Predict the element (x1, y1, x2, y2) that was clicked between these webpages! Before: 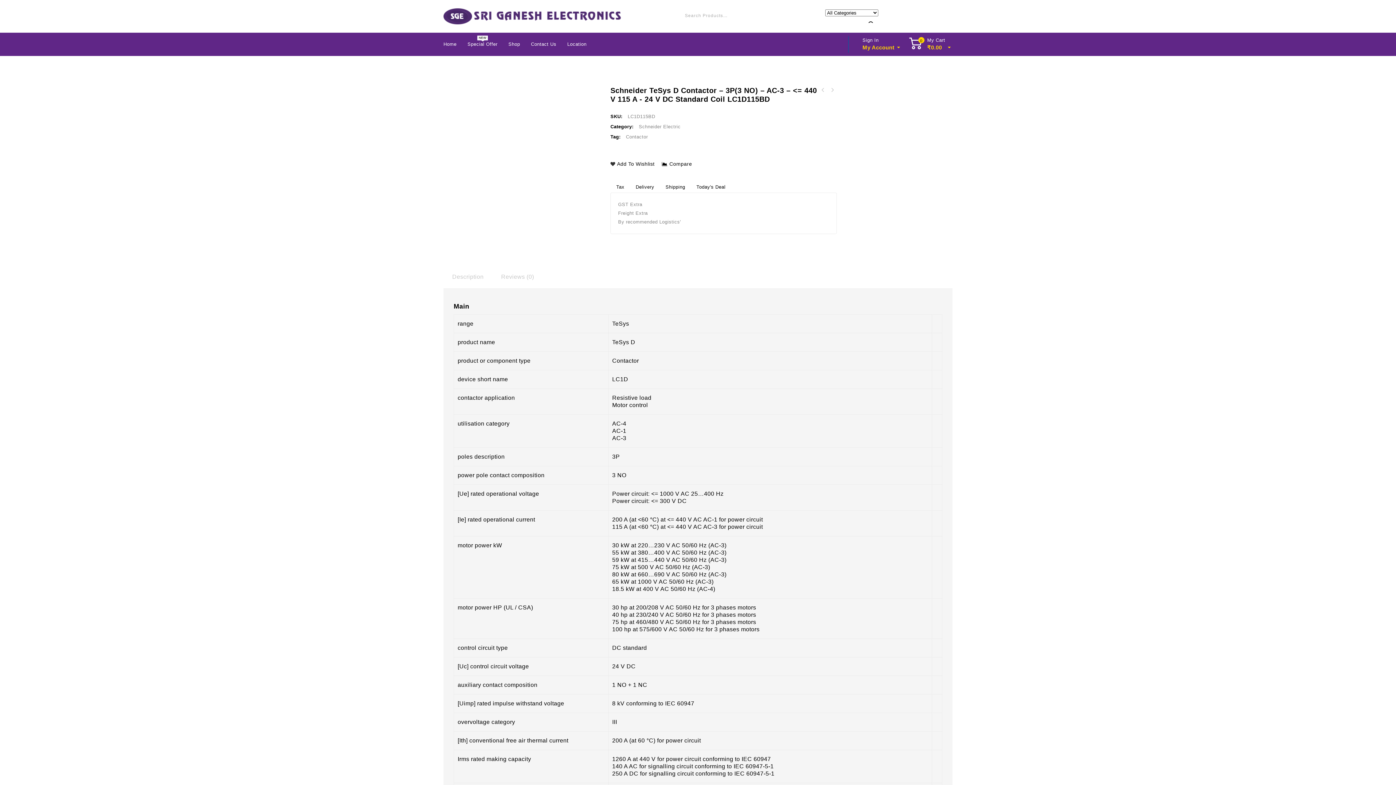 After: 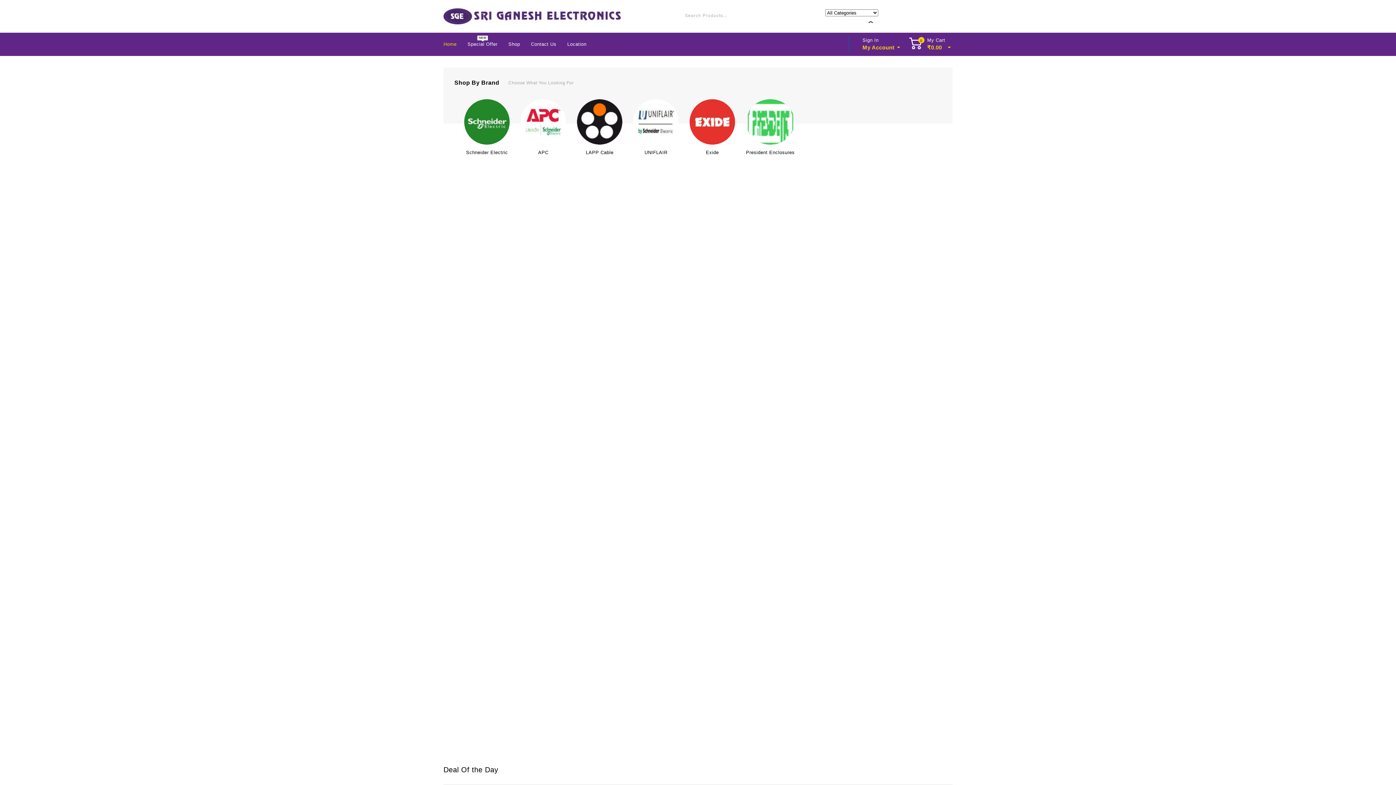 Action: label: Compare bbox: (662, 157, 692, 170)